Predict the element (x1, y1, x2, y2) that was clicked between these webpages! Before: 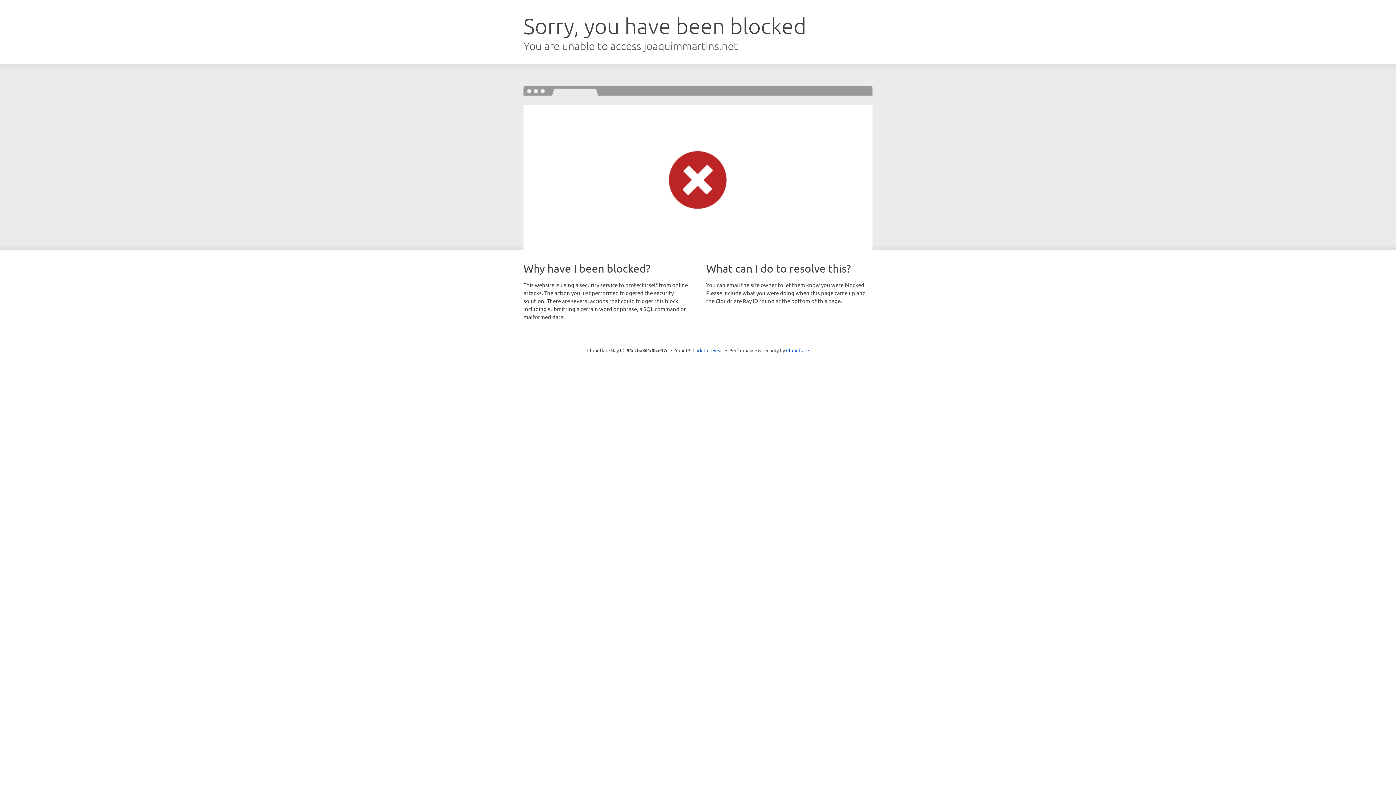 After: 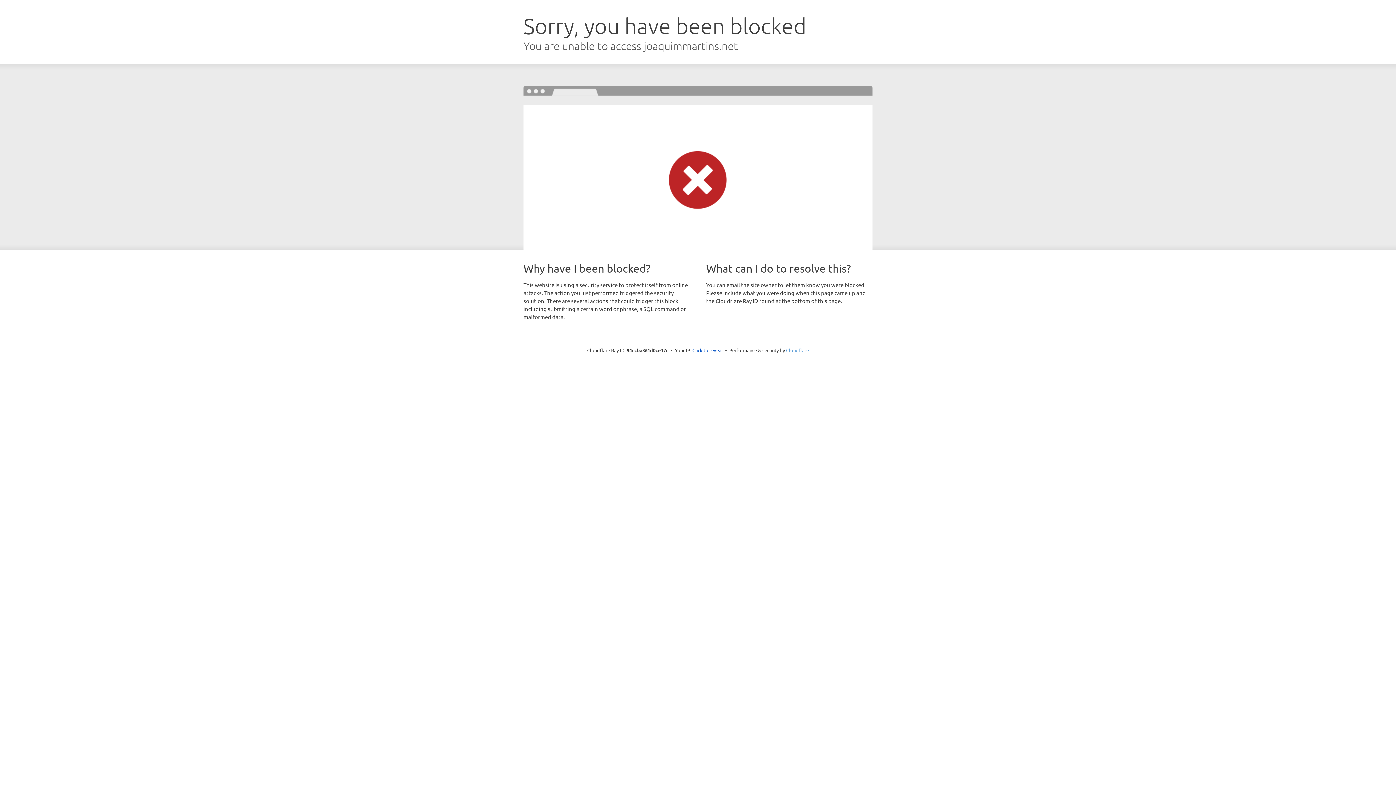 Action: label: Cloudflare bbox: (786, 347, 809, 353)